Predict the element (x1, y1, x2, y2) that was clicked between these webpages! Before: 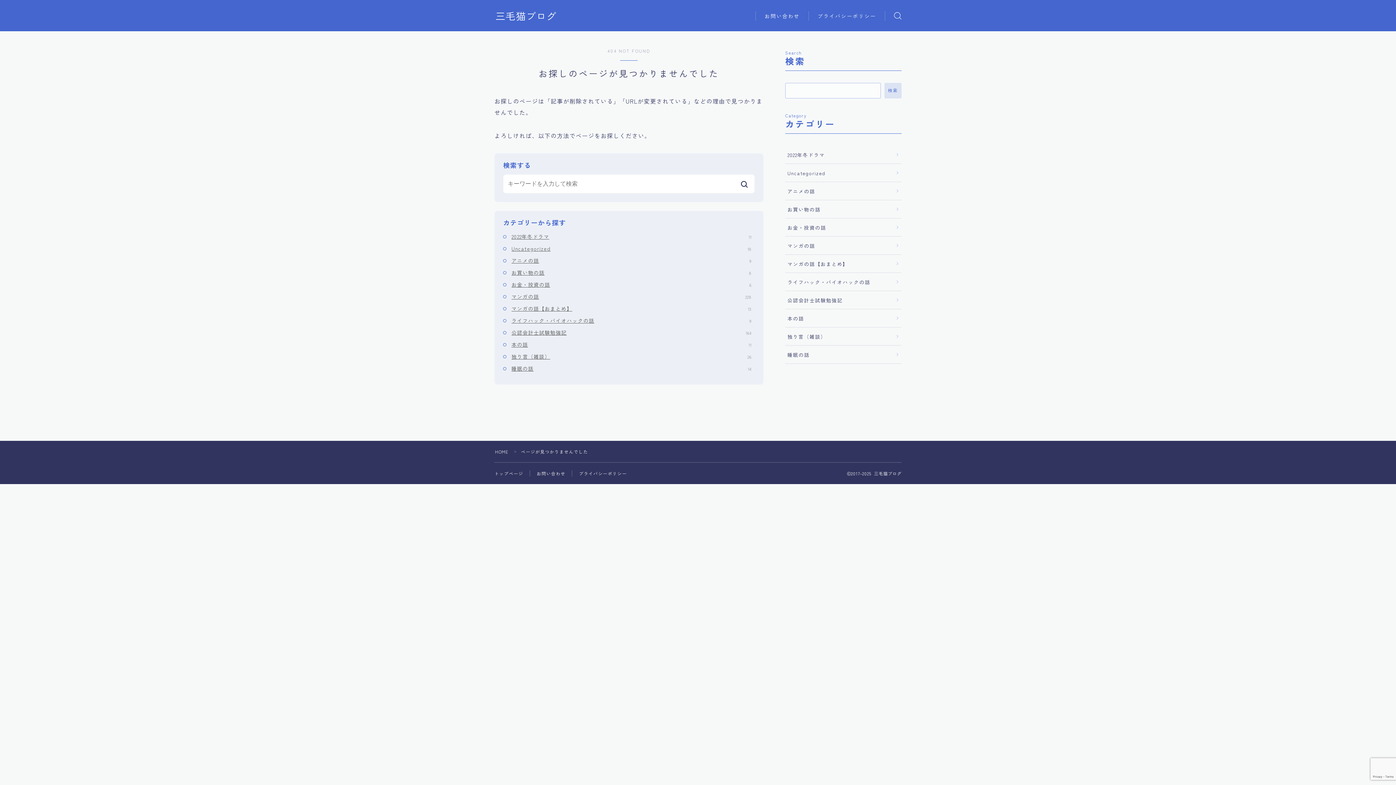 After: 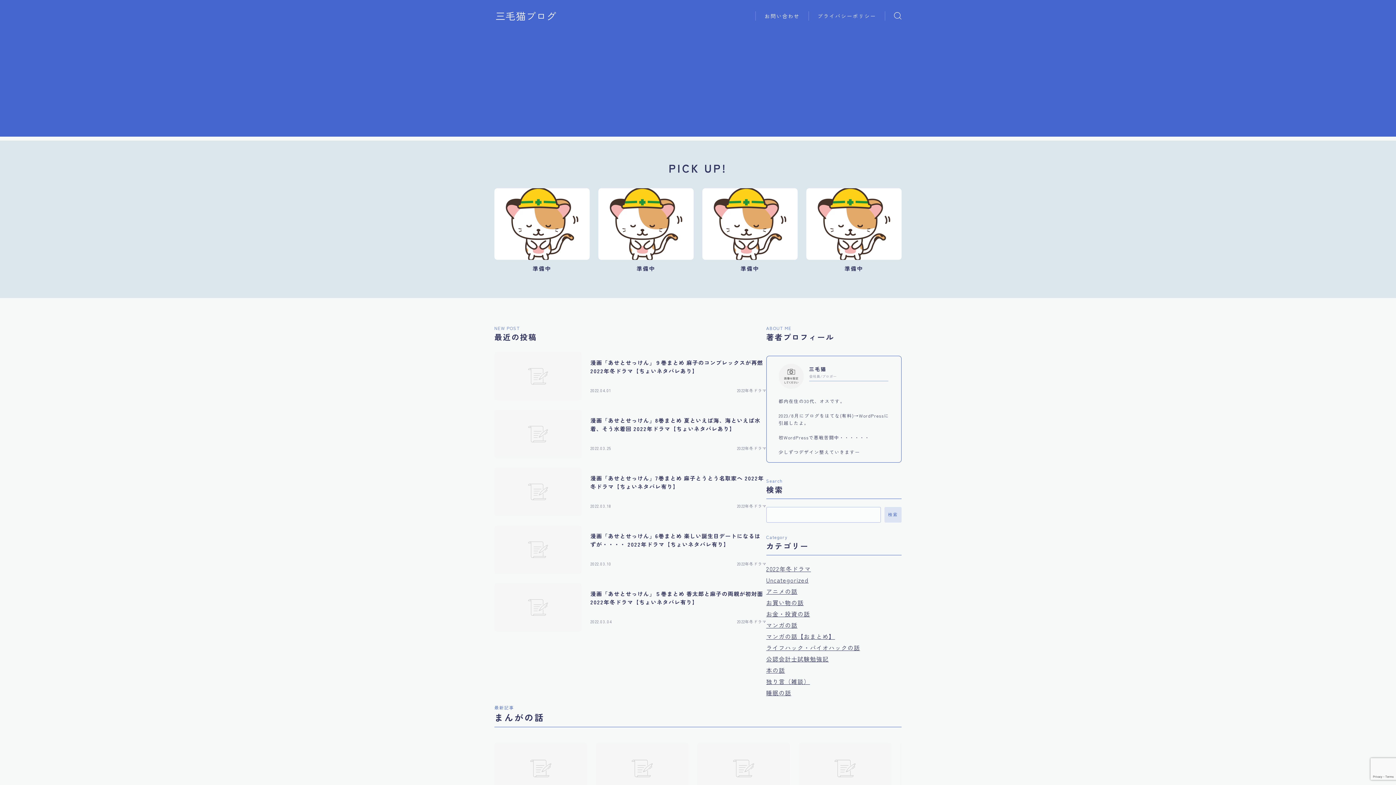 Action: bbox: (495, 448, 508, 454) label: HOME